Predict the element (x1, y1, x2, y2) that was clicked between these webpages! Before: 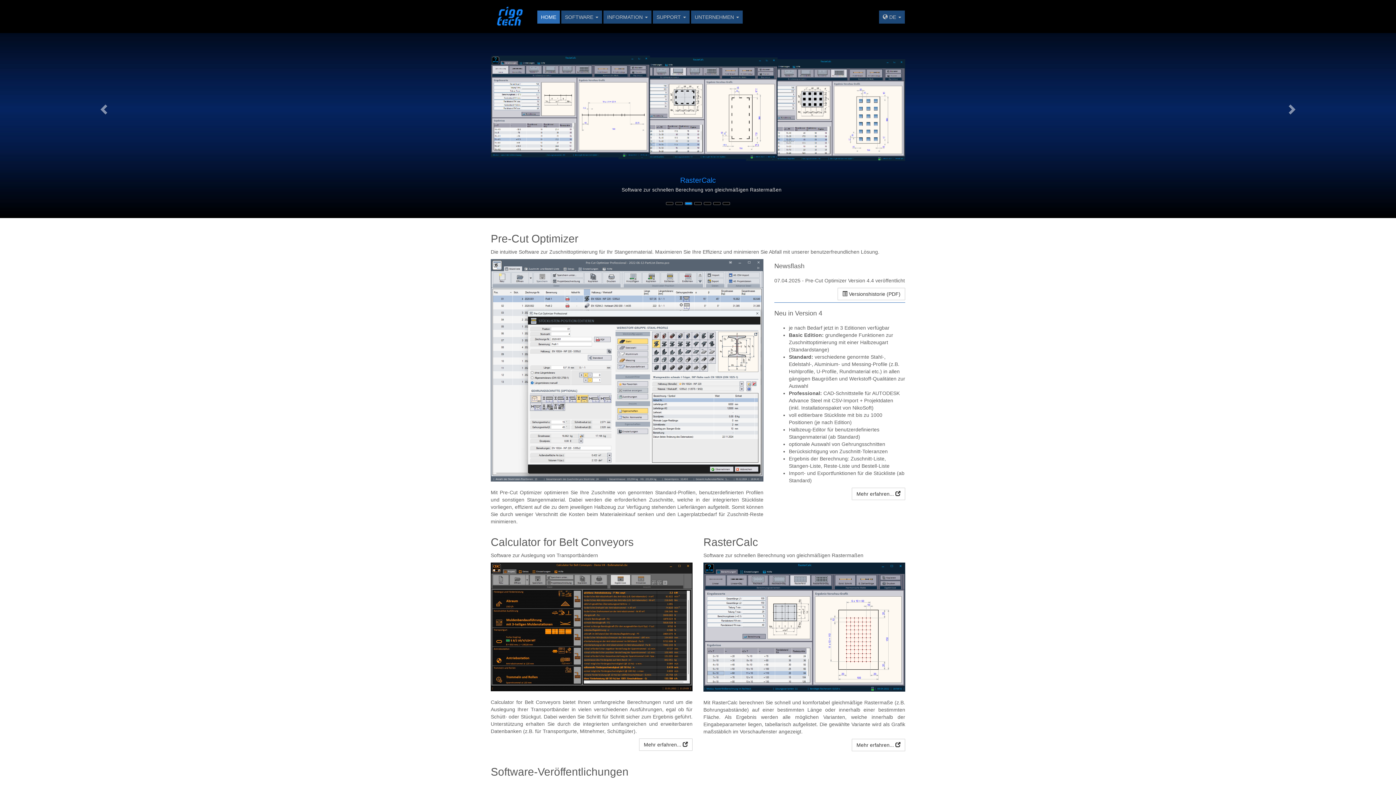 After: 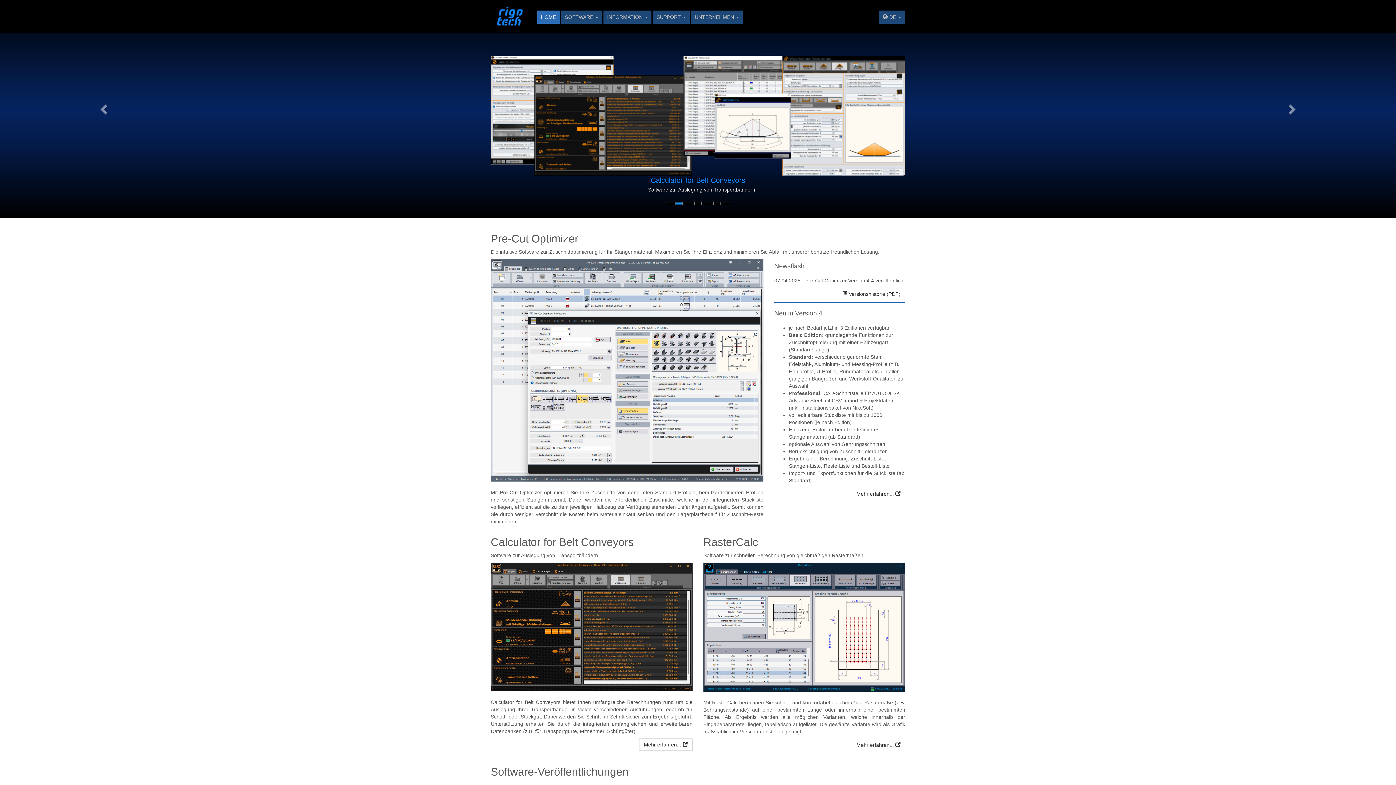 Action: label: HOME bbox: (537, 10, 560, 23)